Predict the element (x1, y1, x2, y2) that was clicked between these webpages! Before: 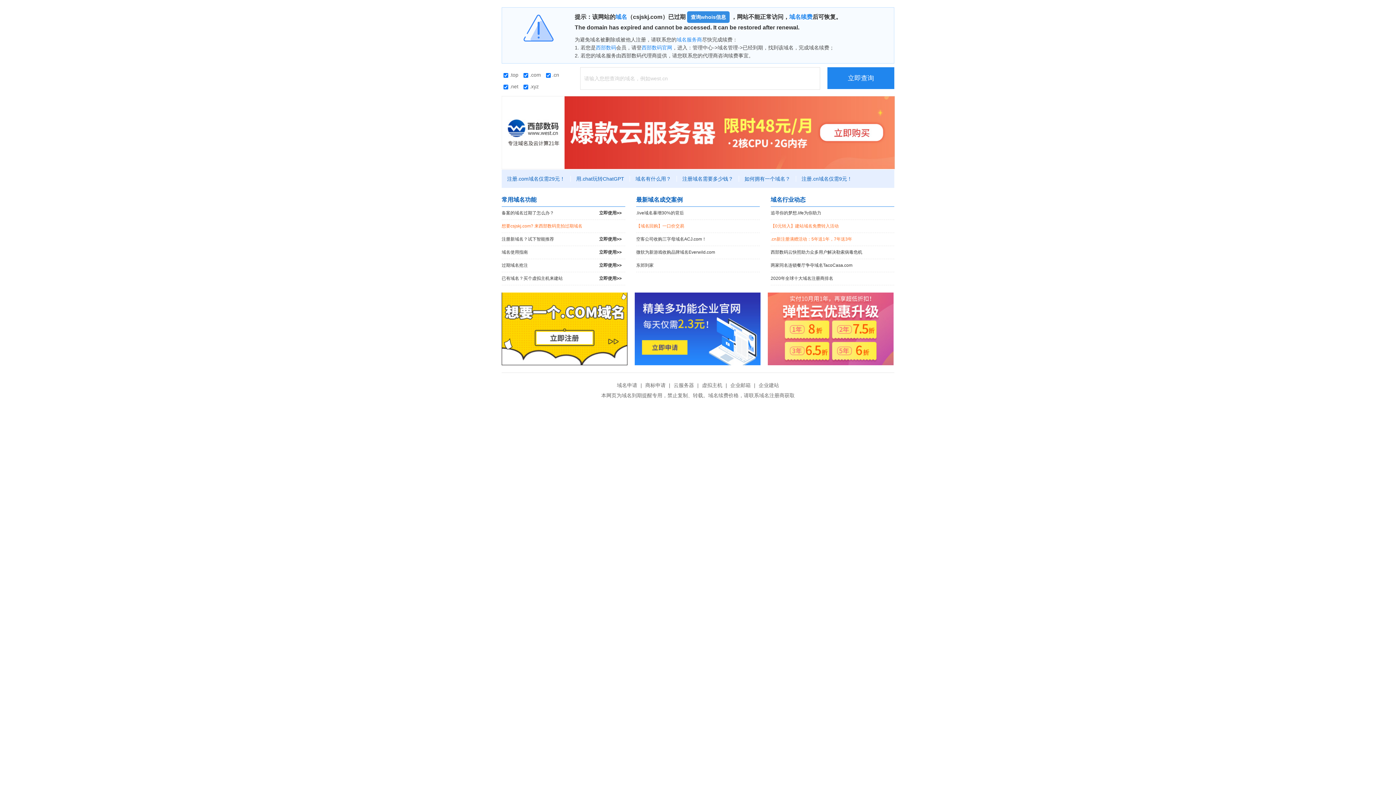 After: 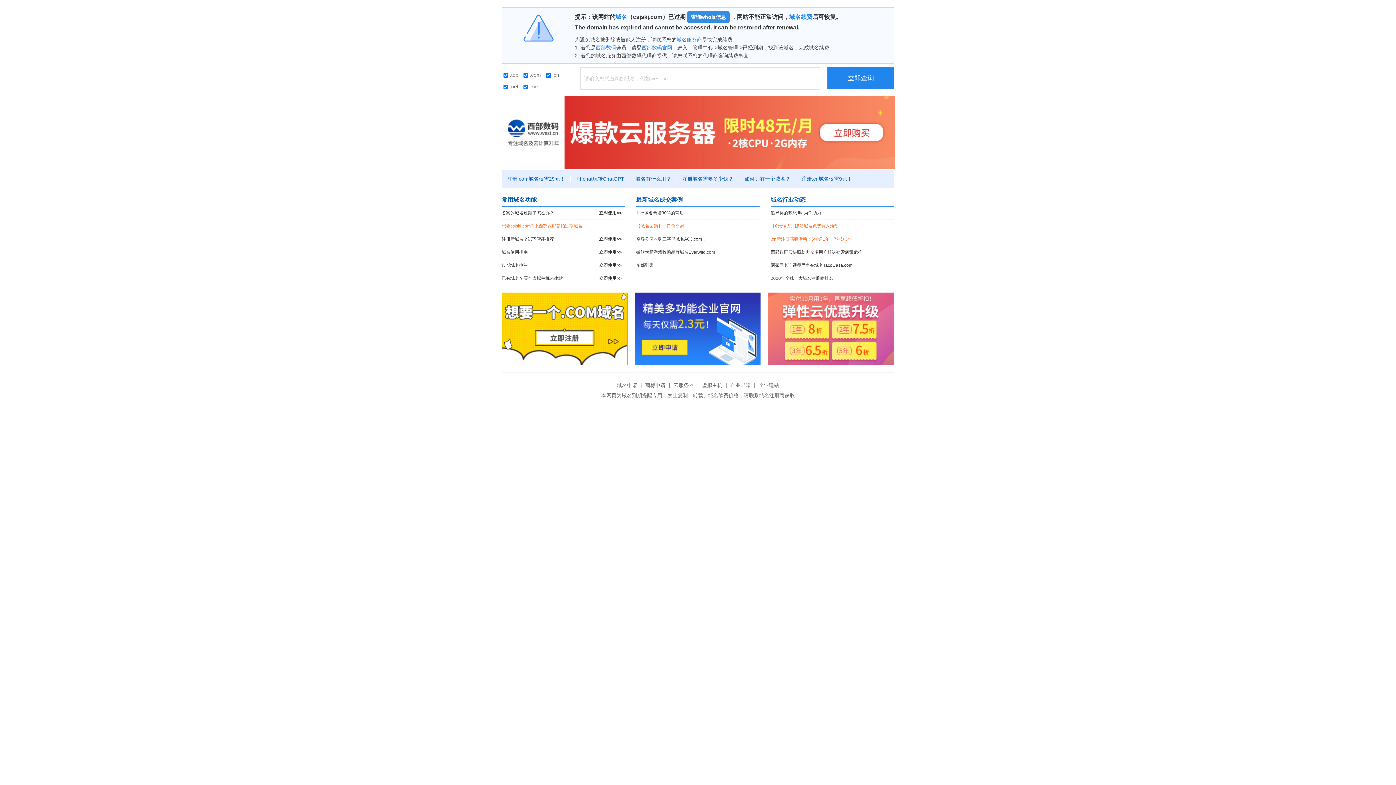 Action: label: 立即查询 bbox: (827, 67, 894, 89)